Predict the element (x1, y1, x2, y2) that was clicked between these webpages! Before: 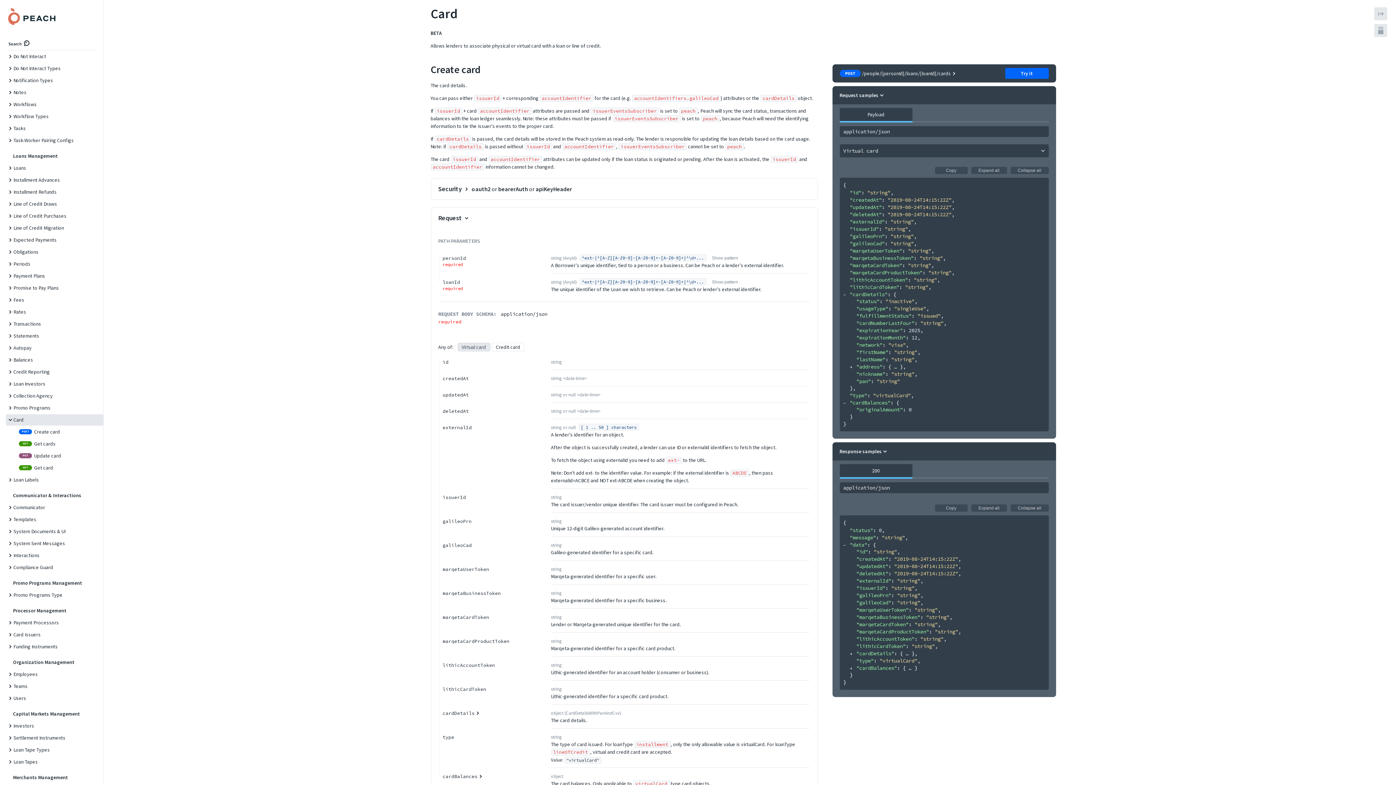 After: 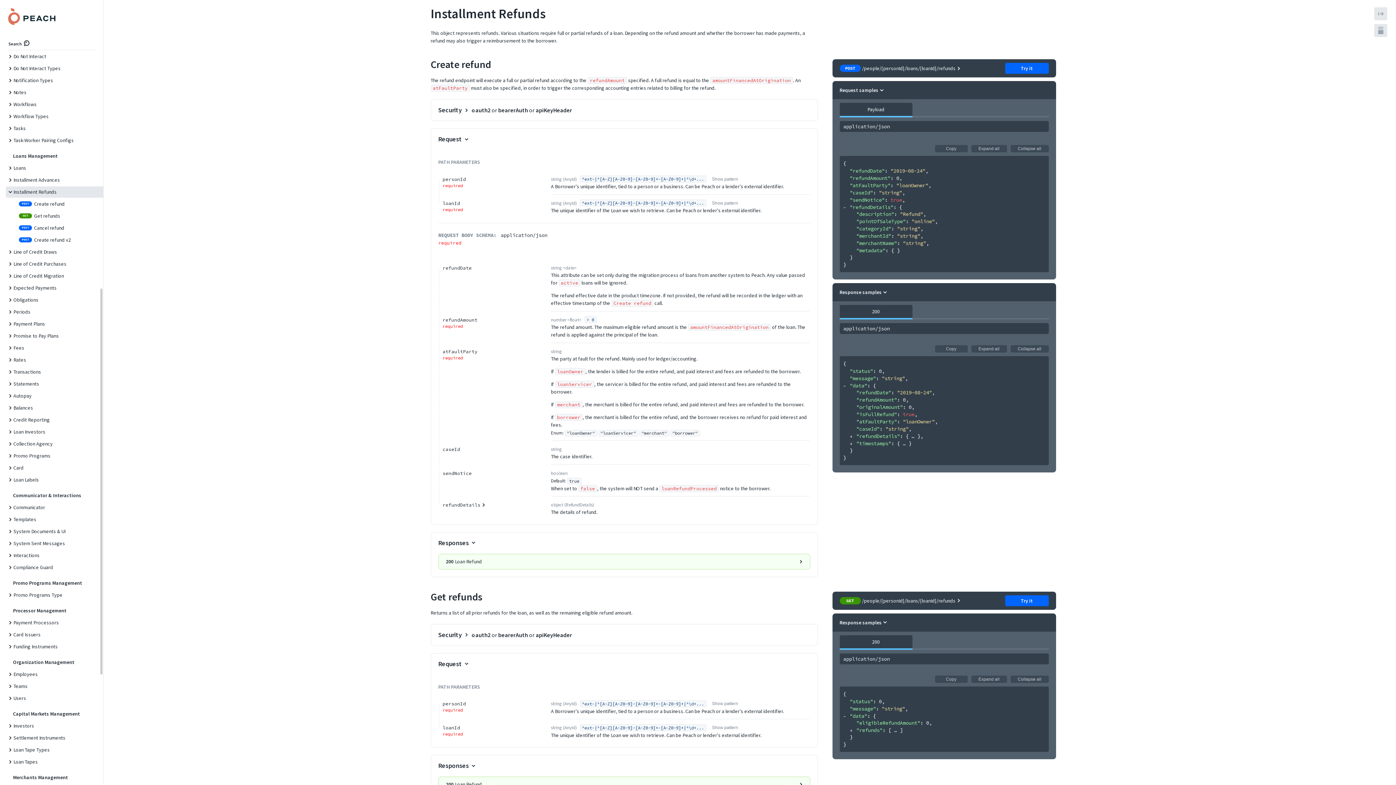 Action: label: Installment Refunds bbox: (5, 186, 103, 197)